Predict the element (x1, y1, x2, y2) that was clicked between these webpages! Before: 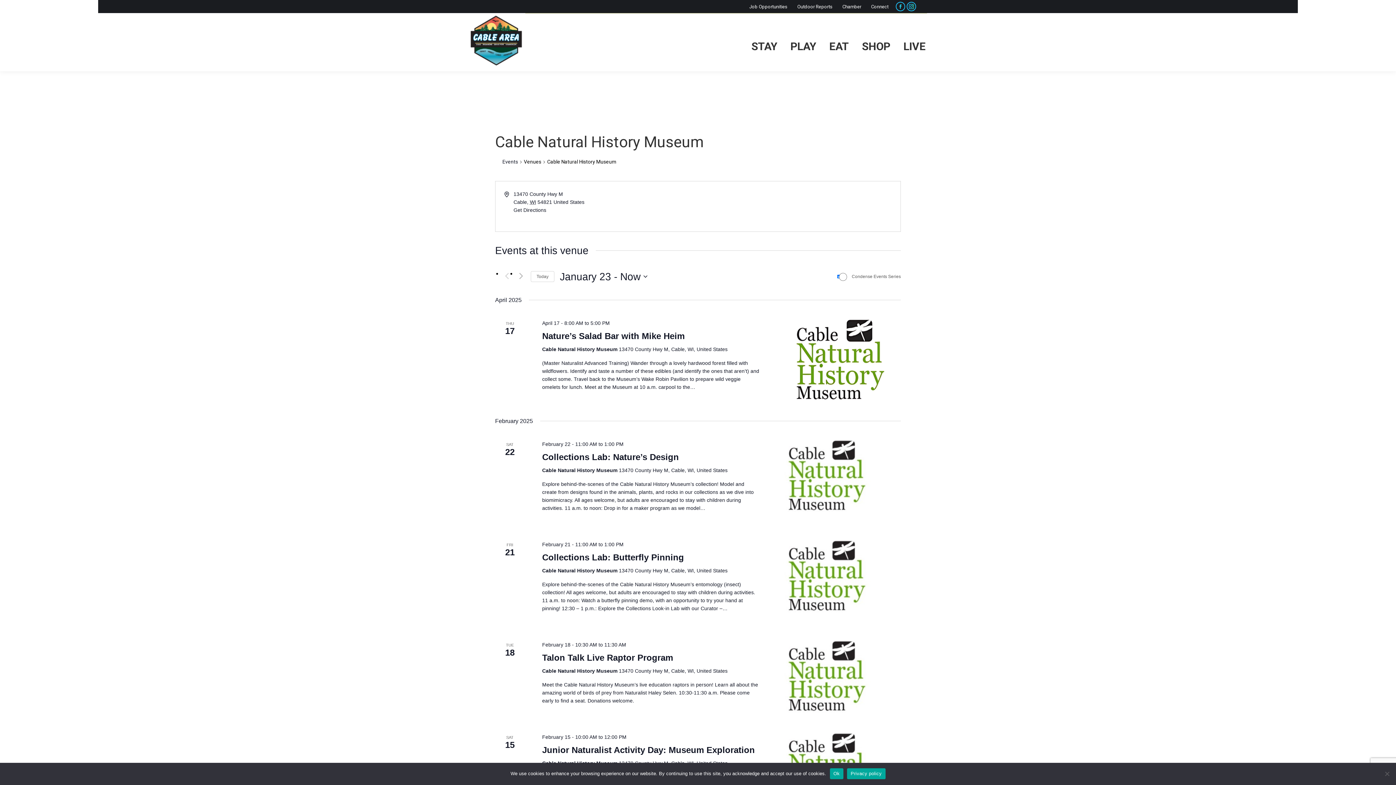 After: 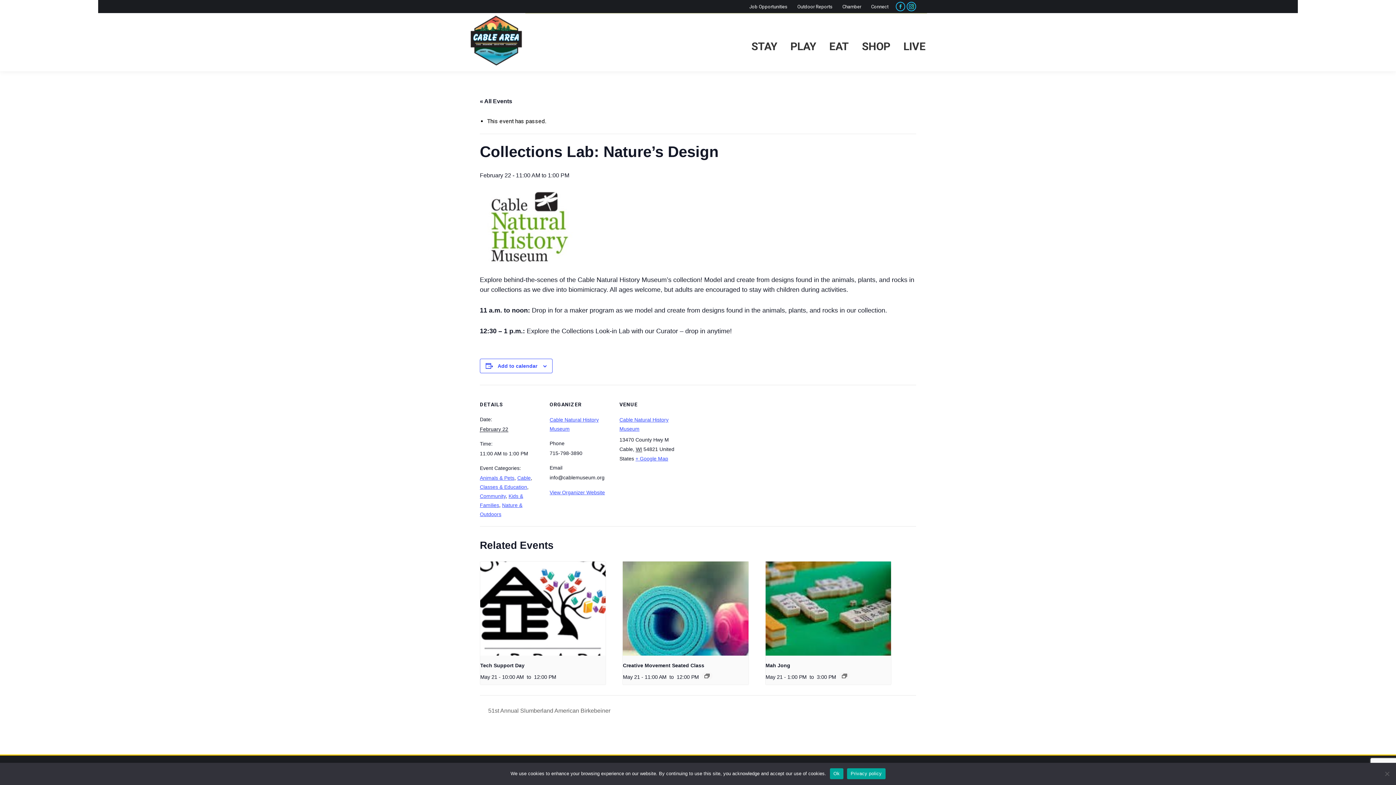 Action: bbox: (542, 452, 679, 462) label: Collections Lab: Nature’s Design